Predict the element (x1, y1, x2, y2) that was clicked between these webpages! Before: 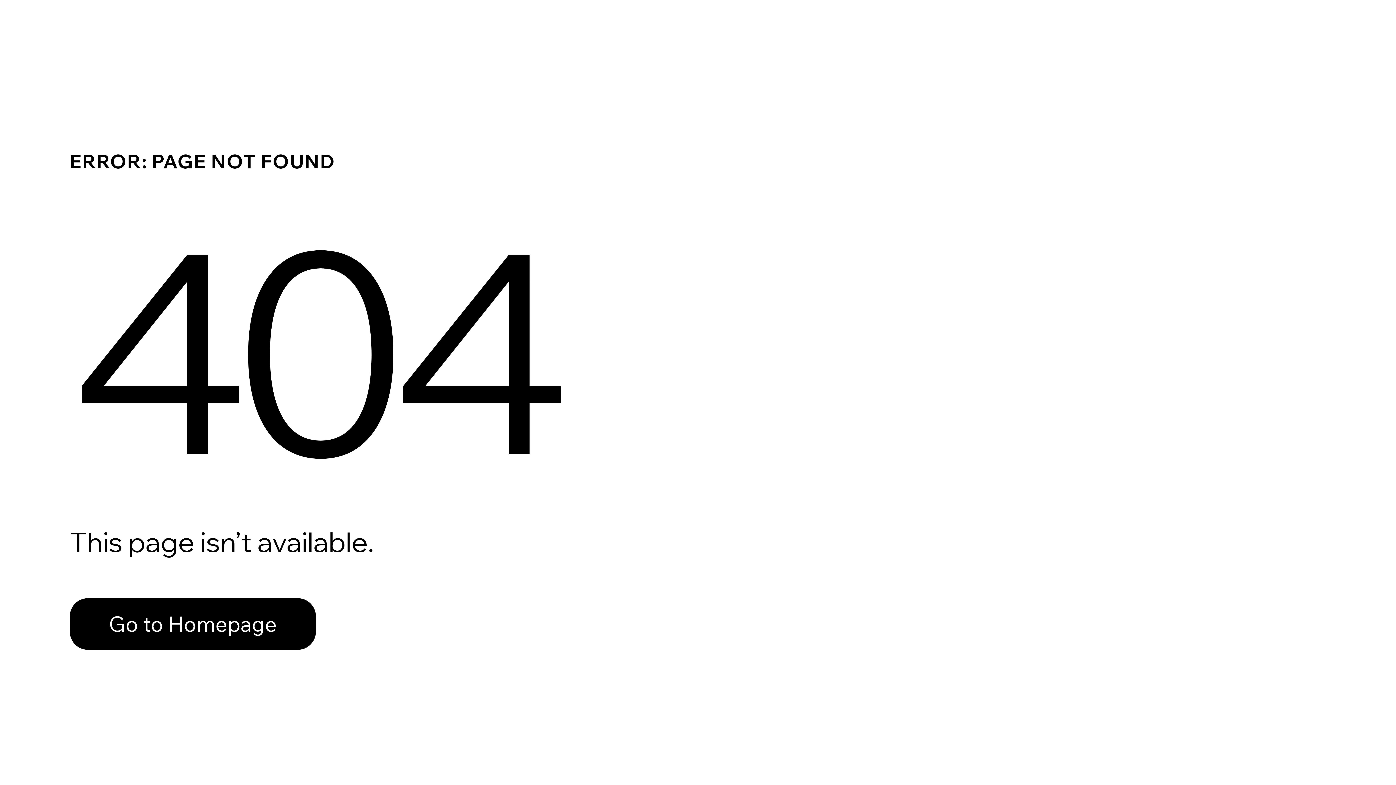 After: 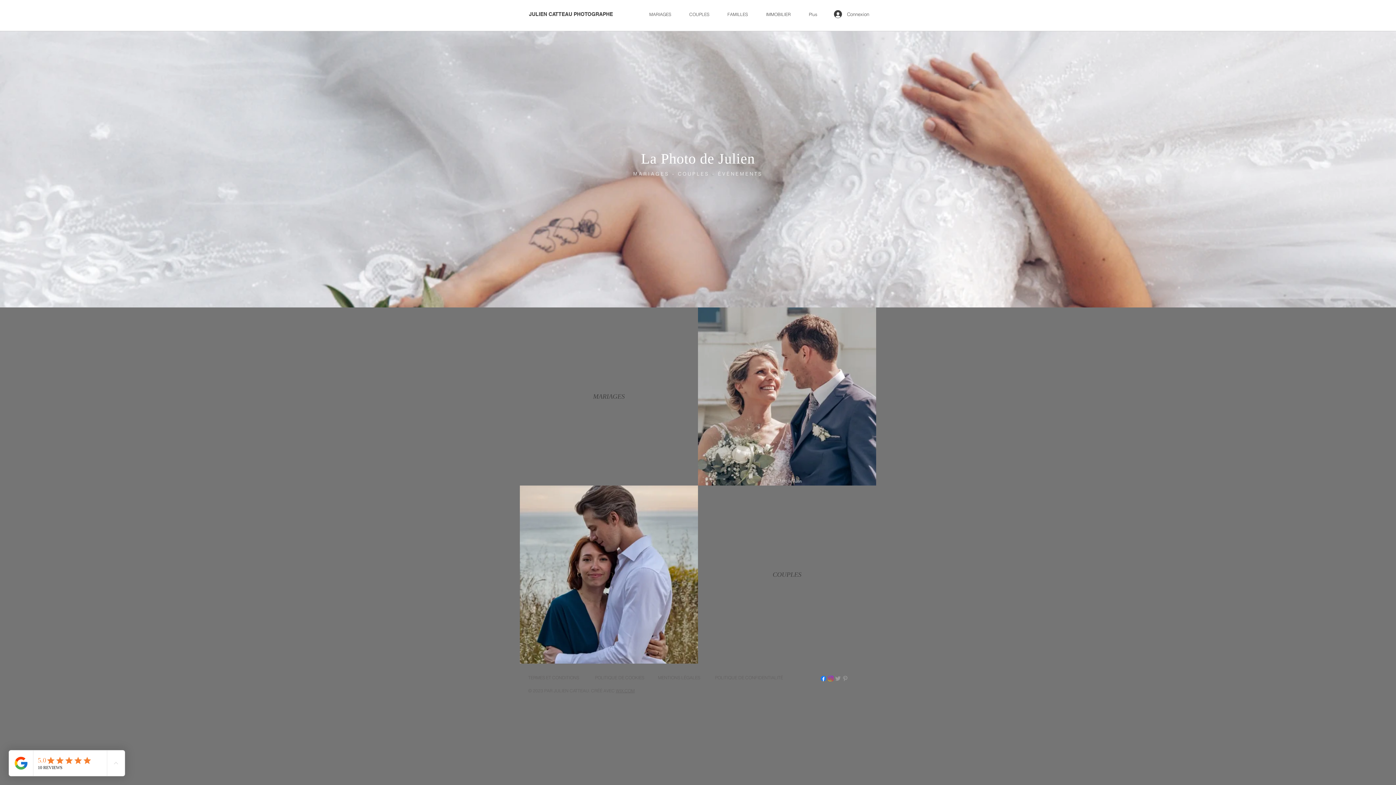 Action: label: Go to Homepage bbox: (69, 582, 768, 659)